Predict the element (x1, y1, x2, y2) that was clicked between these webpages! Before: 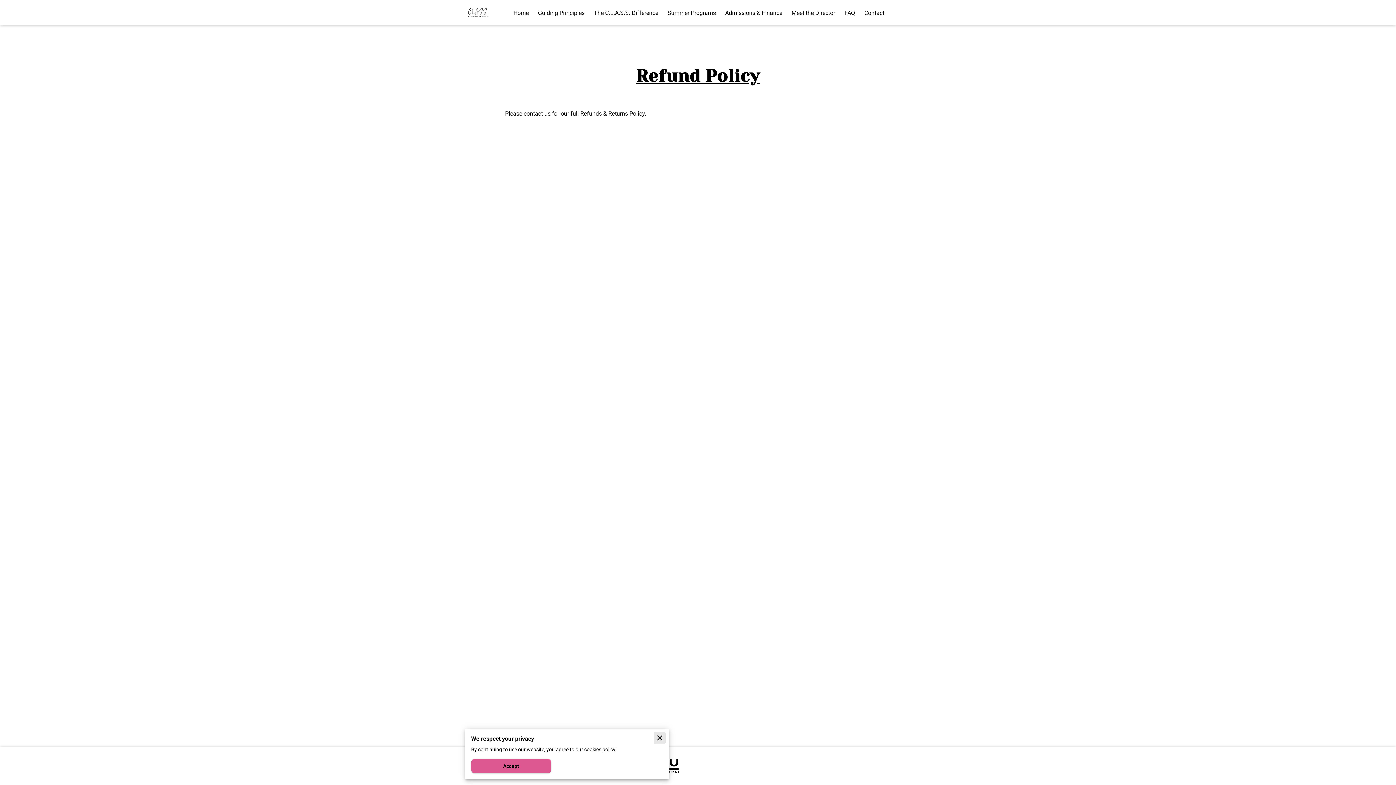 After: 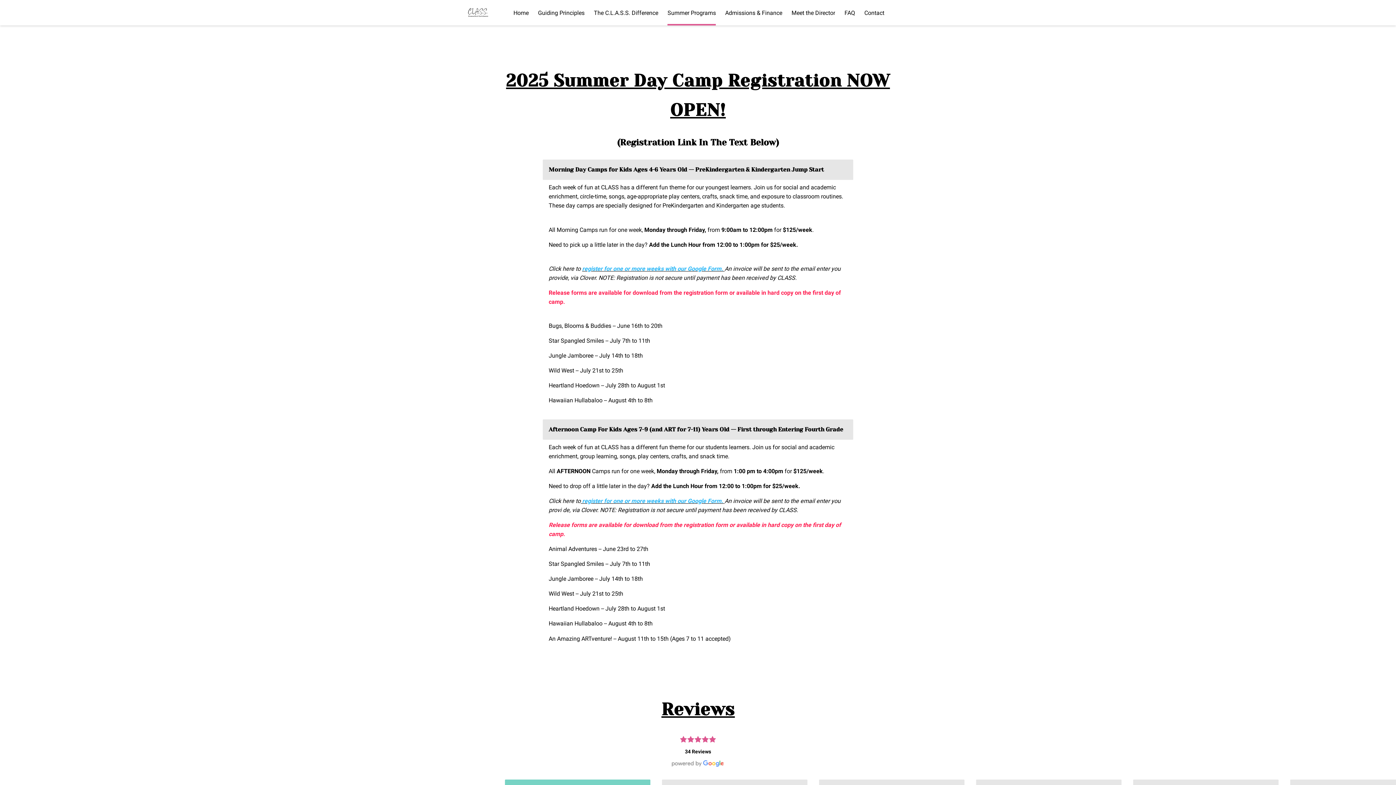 Action: label: Summer Programs bbox: (667, 0, 716, 25)